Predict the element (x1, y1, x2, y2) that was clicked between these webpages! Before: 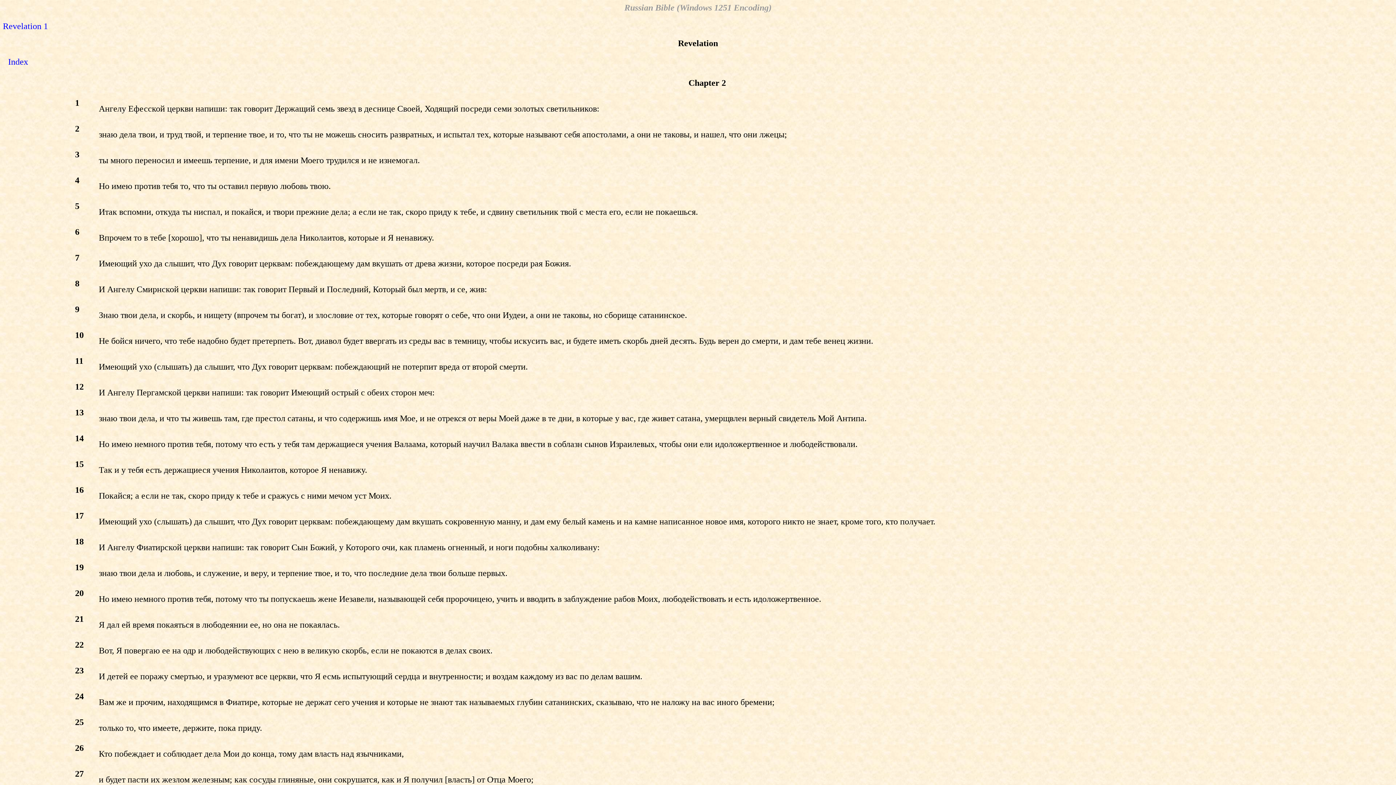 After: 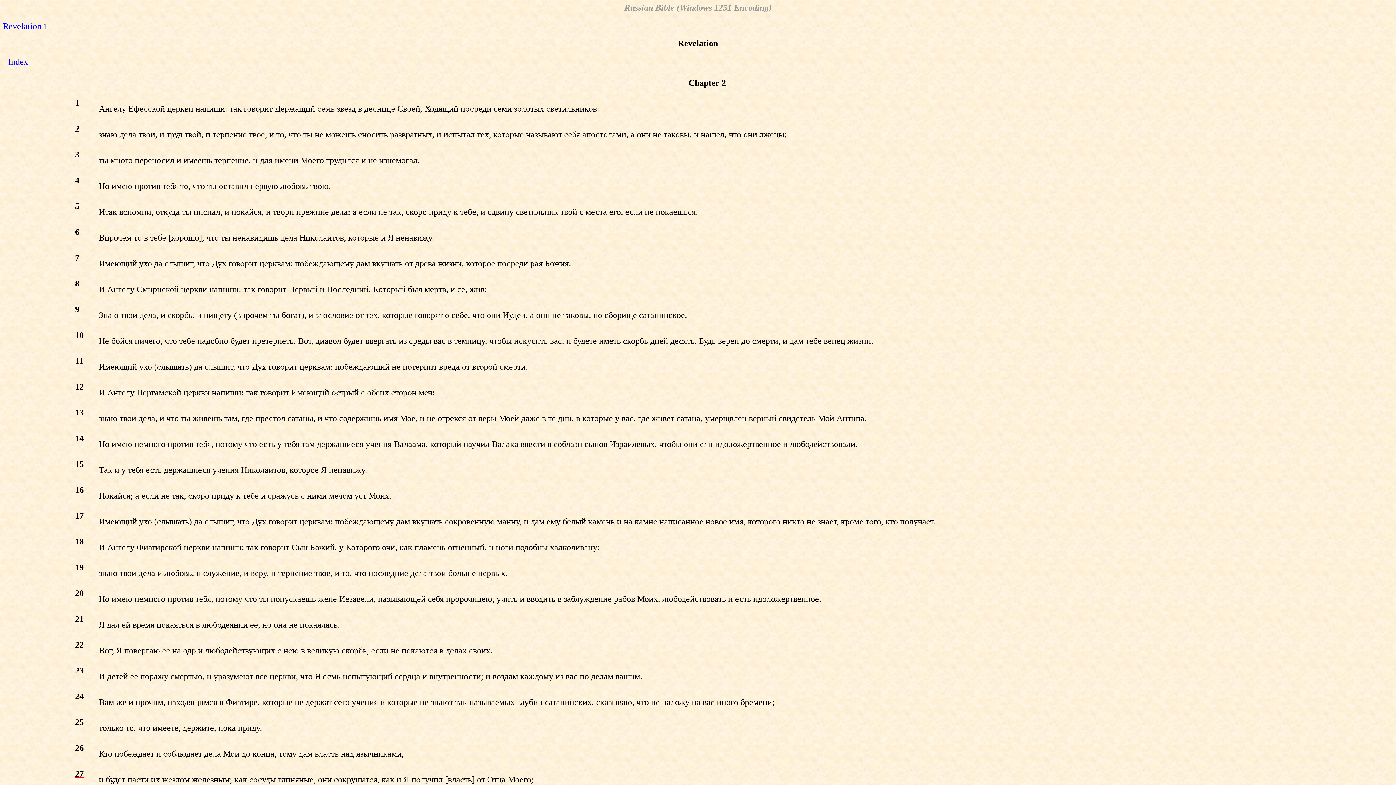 Action: label: 27 bbox: (75, 769, 89, 779)